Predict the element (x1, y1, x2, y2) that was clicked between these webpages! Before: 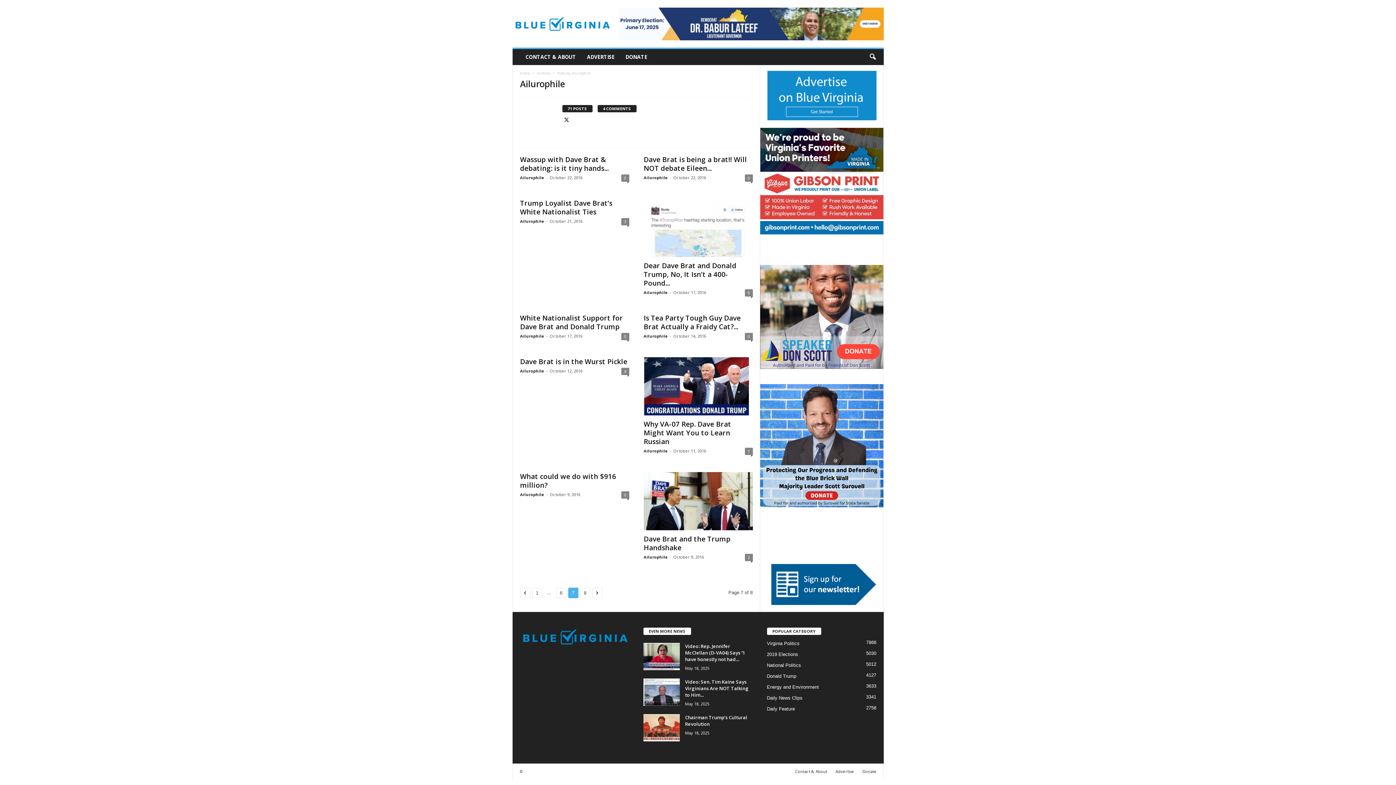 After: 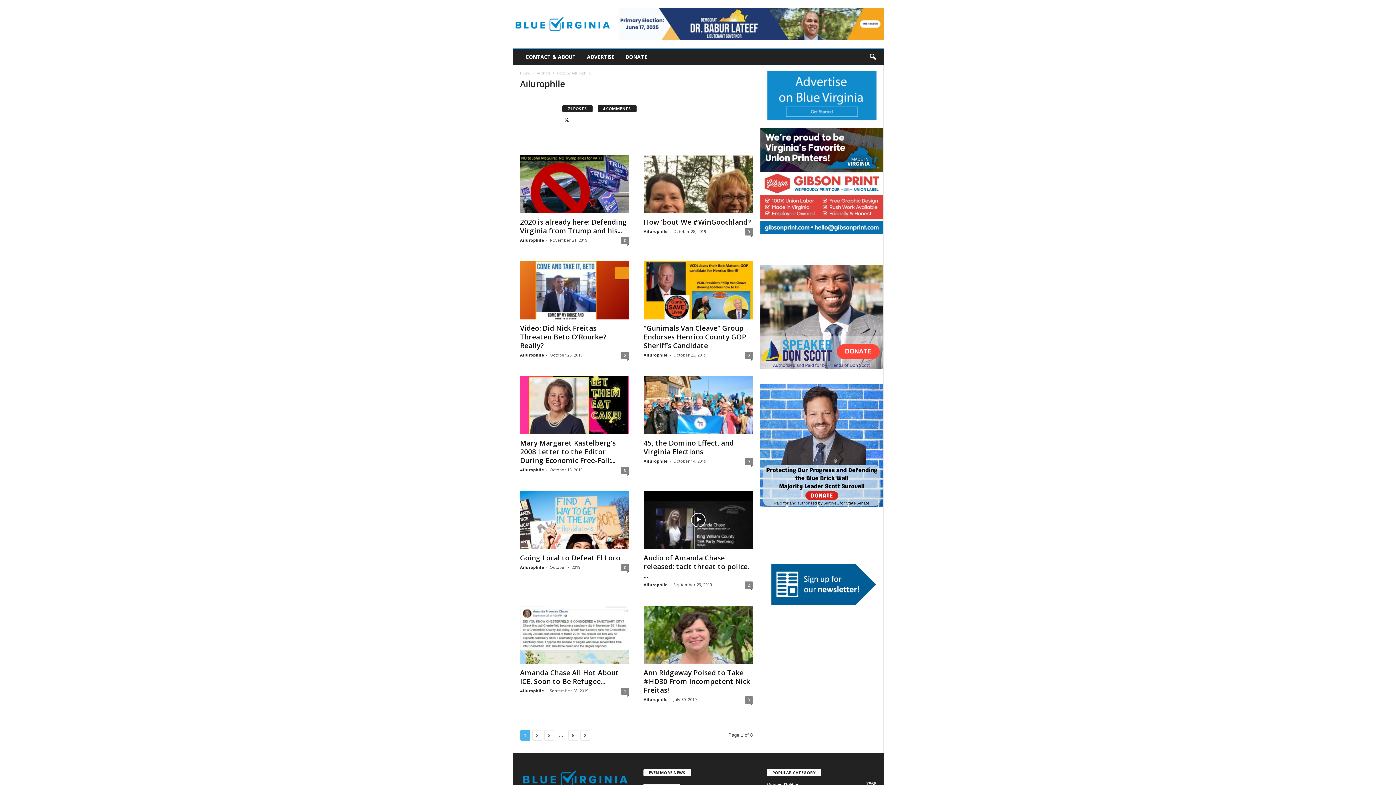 Action: label: 1 bbox: (532, 588, 542, 598)